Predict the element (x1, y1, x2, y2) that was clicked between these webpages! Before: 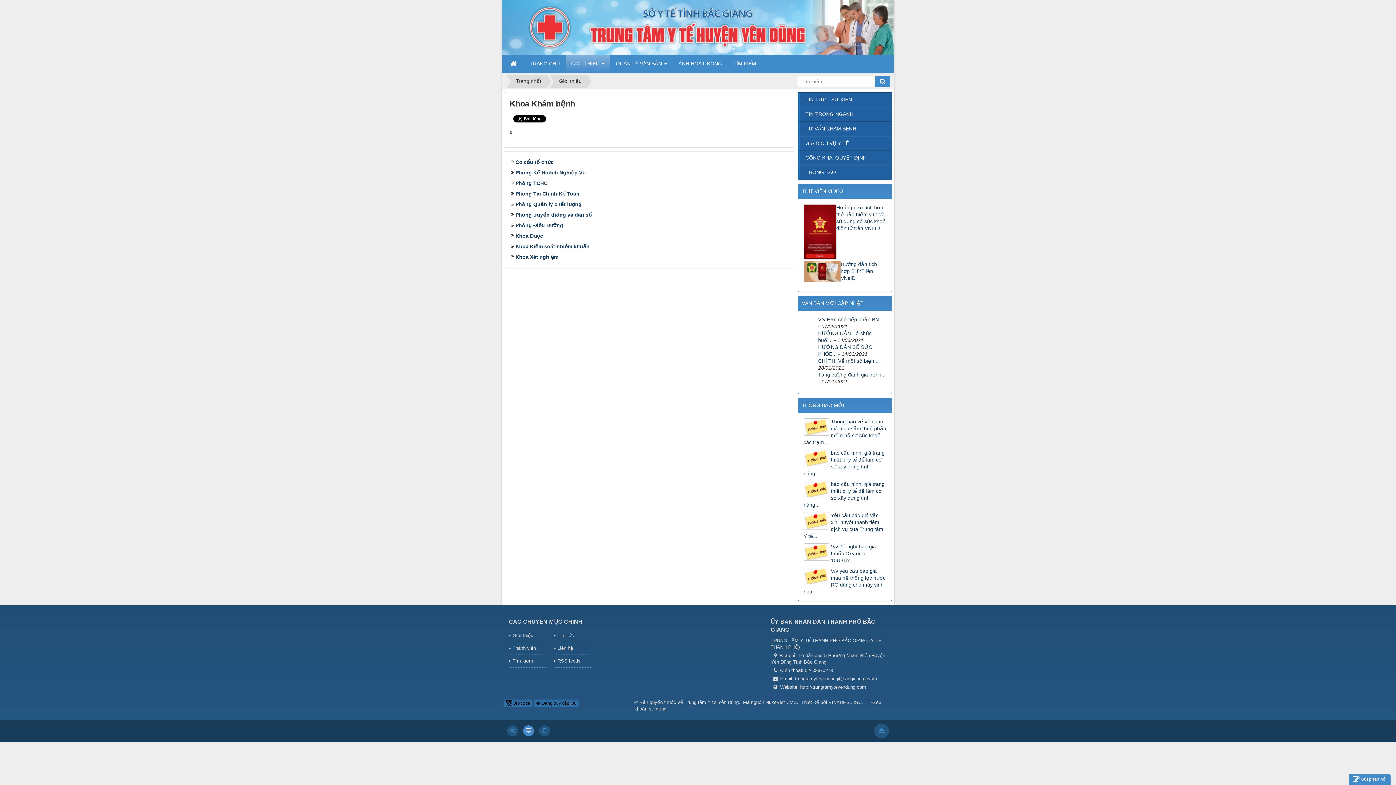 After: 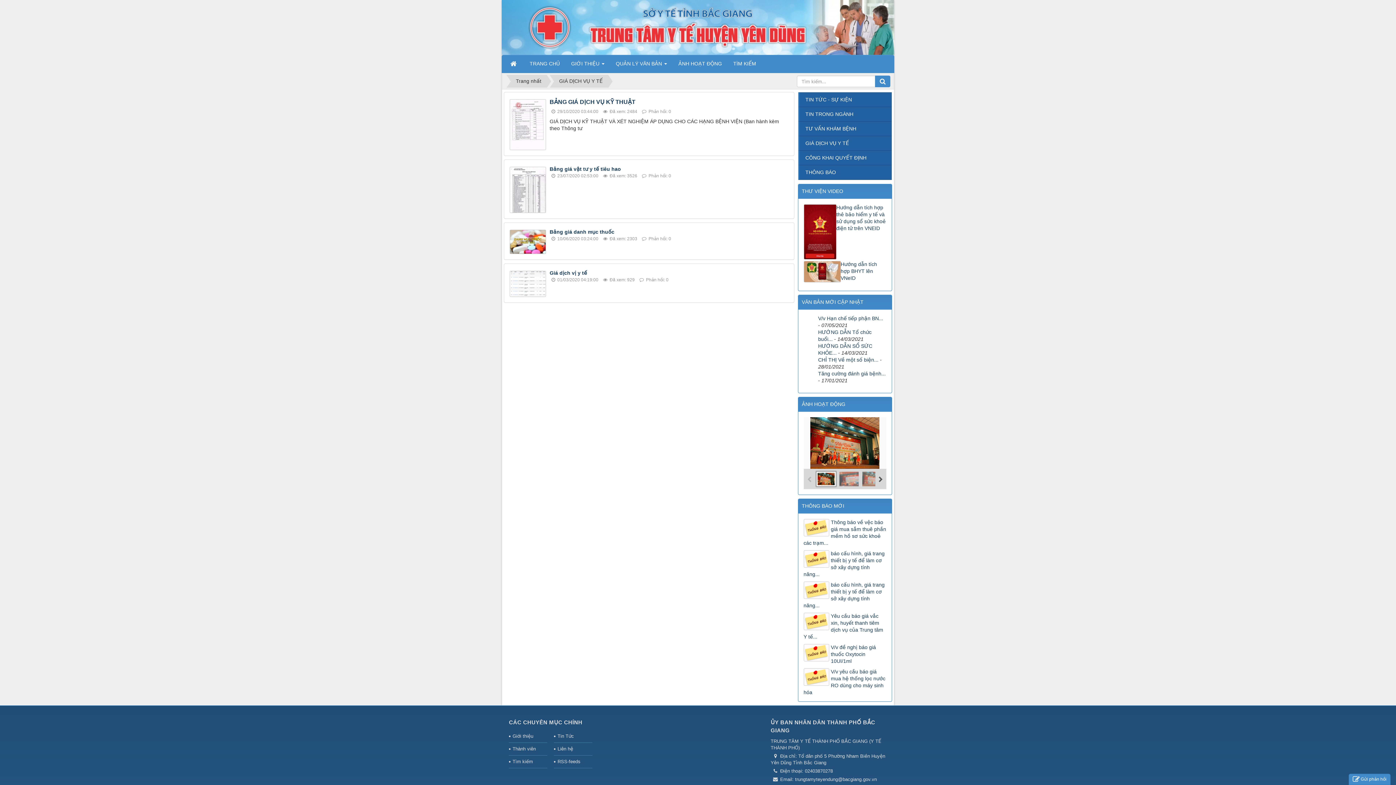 Action: label: GIÁ DỊCH VỤ Y TẾ bbox: (798, 136, 892, 150)